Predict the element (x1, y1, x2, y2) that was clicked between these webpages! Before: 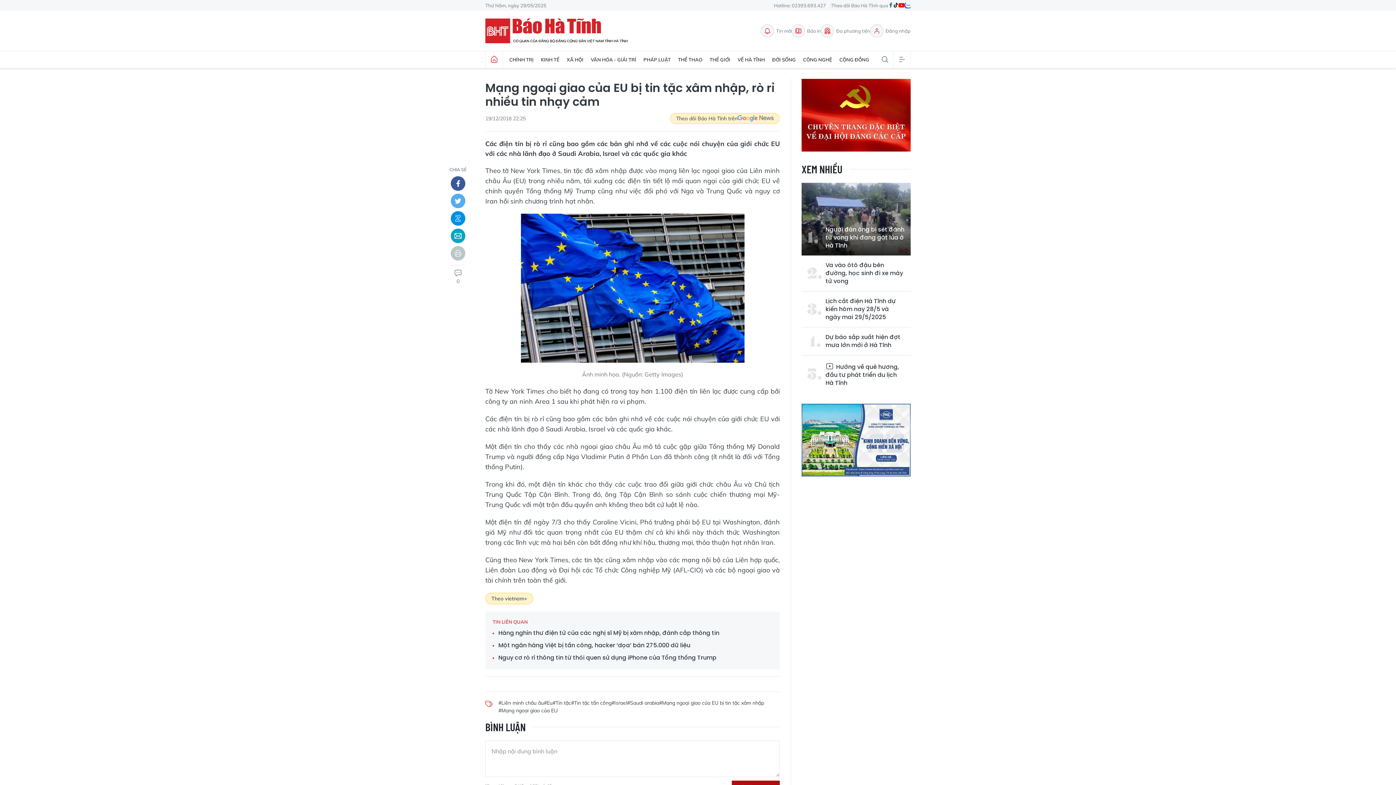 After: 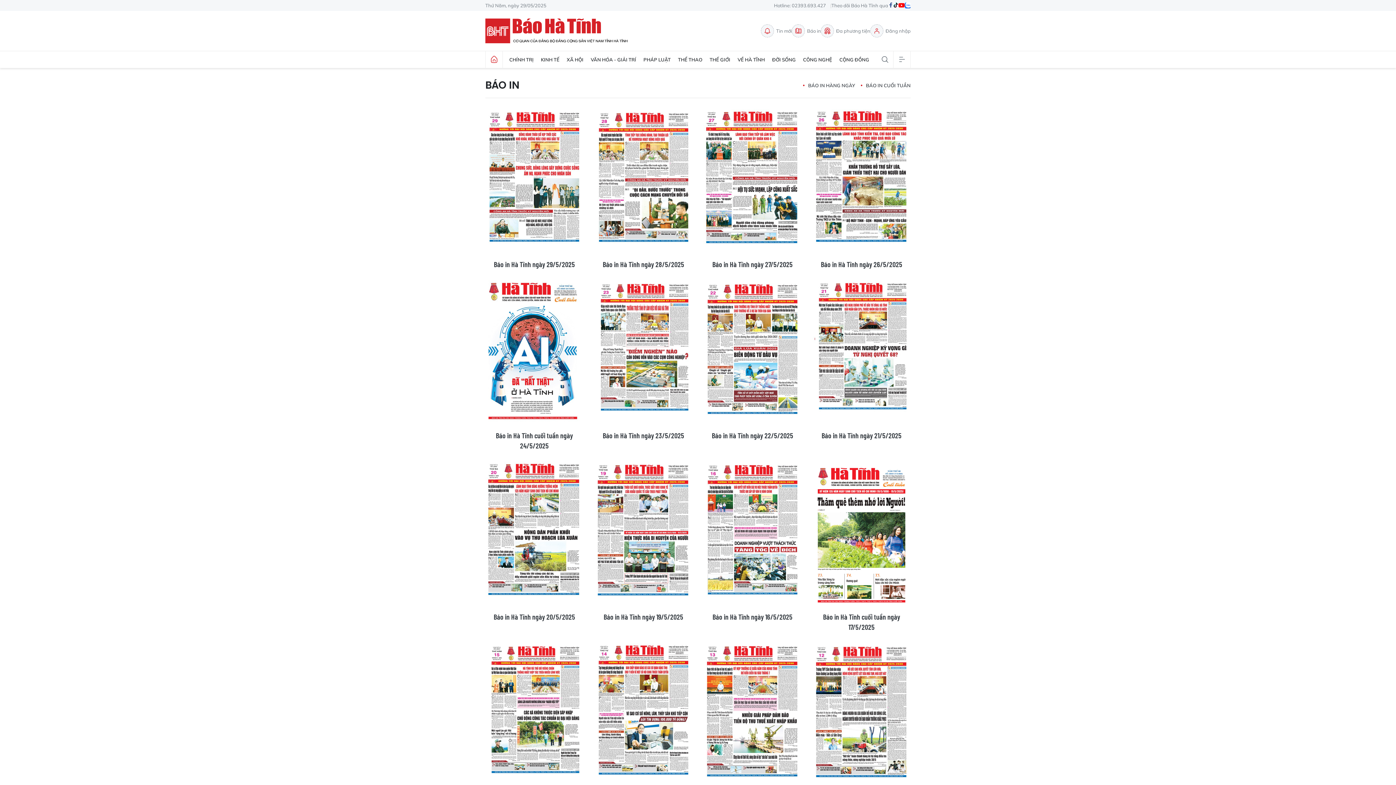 Action: label: Báo in bbox: (792, 24, 821, 37)